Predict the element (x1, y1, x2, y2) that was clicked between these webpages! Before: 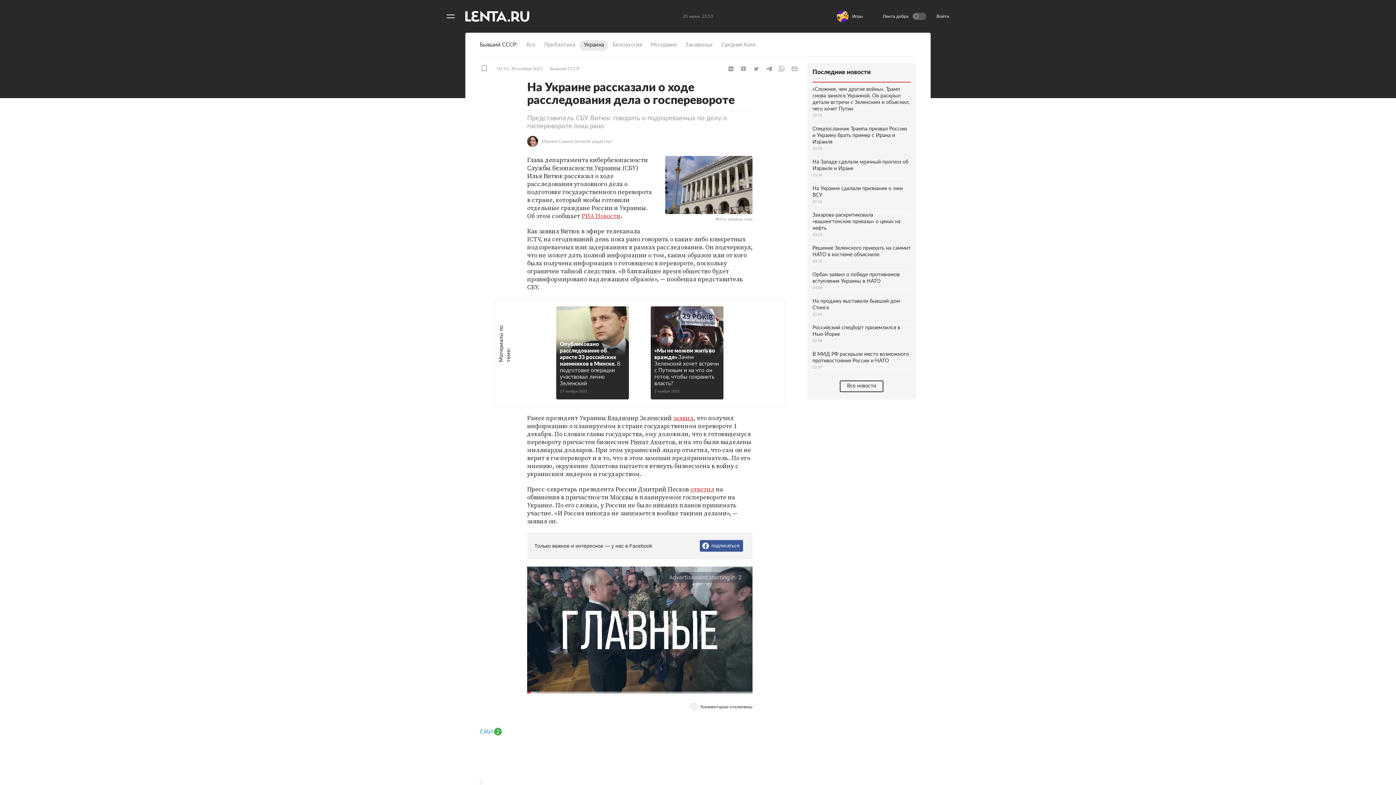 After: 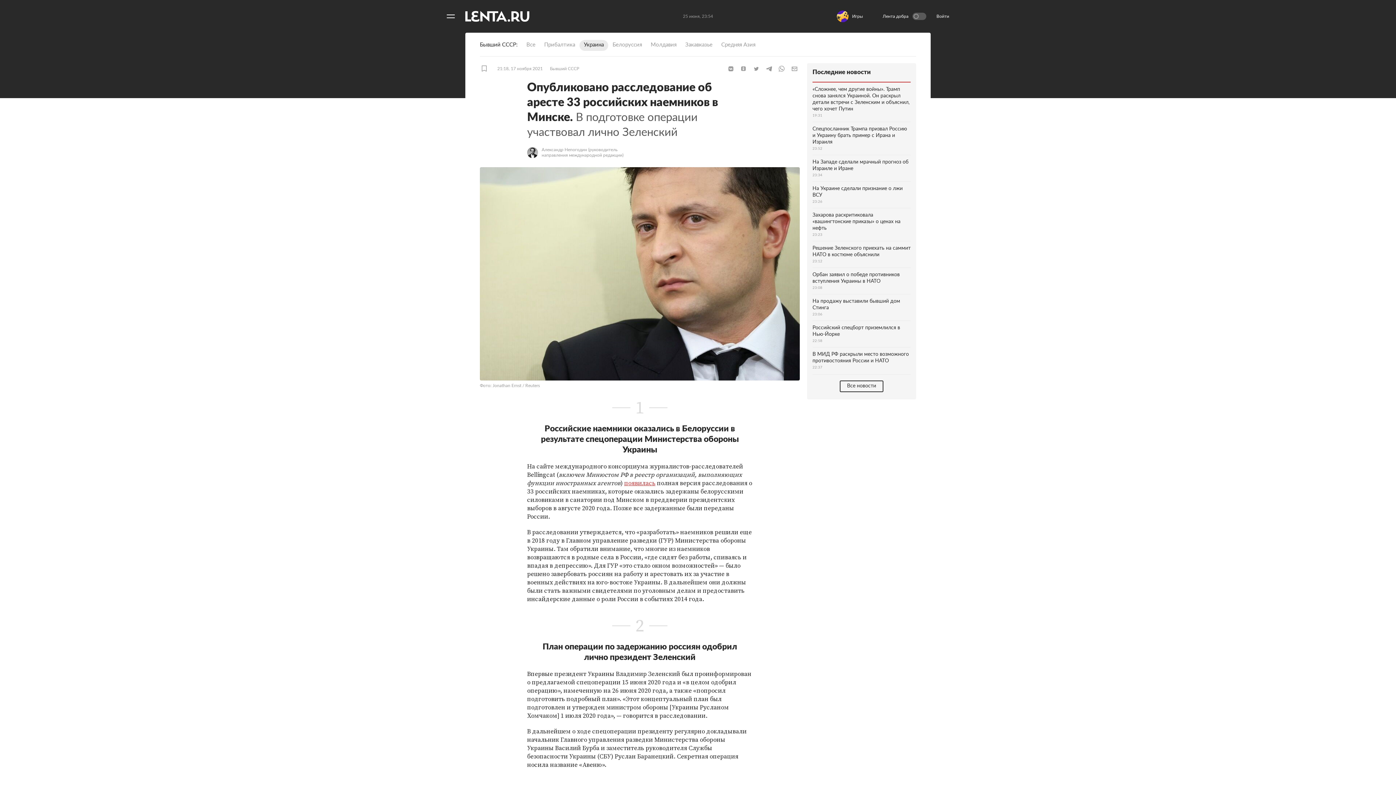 Action: label: Опубликовано расследование об аресте 33 российских наемников в Минске.В подготовке операции участвовал лично Зеленский
17 ноября 2021 bbox: (556, 306, 629, 399)